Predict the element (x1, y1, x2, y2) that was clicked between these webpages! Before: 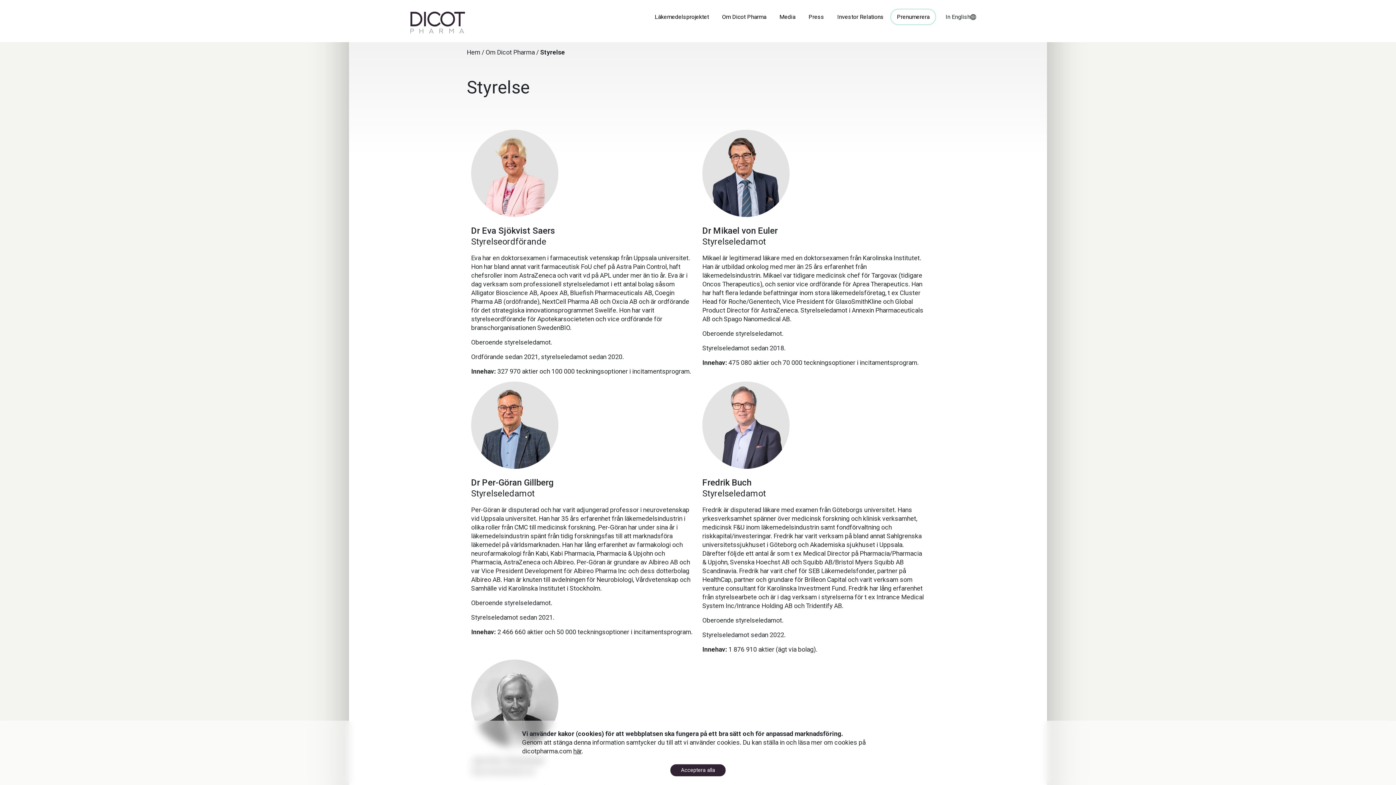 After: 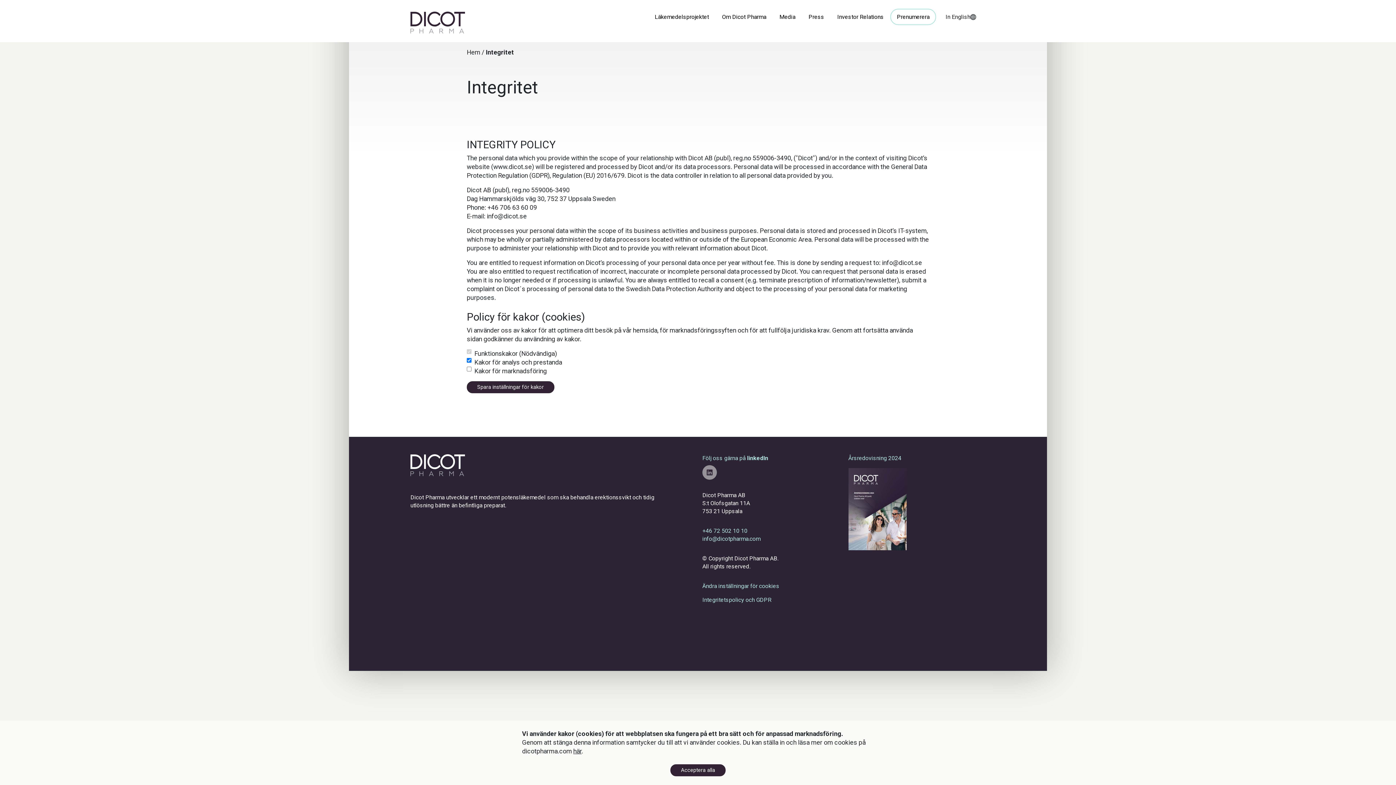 Action: label: här bbox: (573, 748, 581, 755)